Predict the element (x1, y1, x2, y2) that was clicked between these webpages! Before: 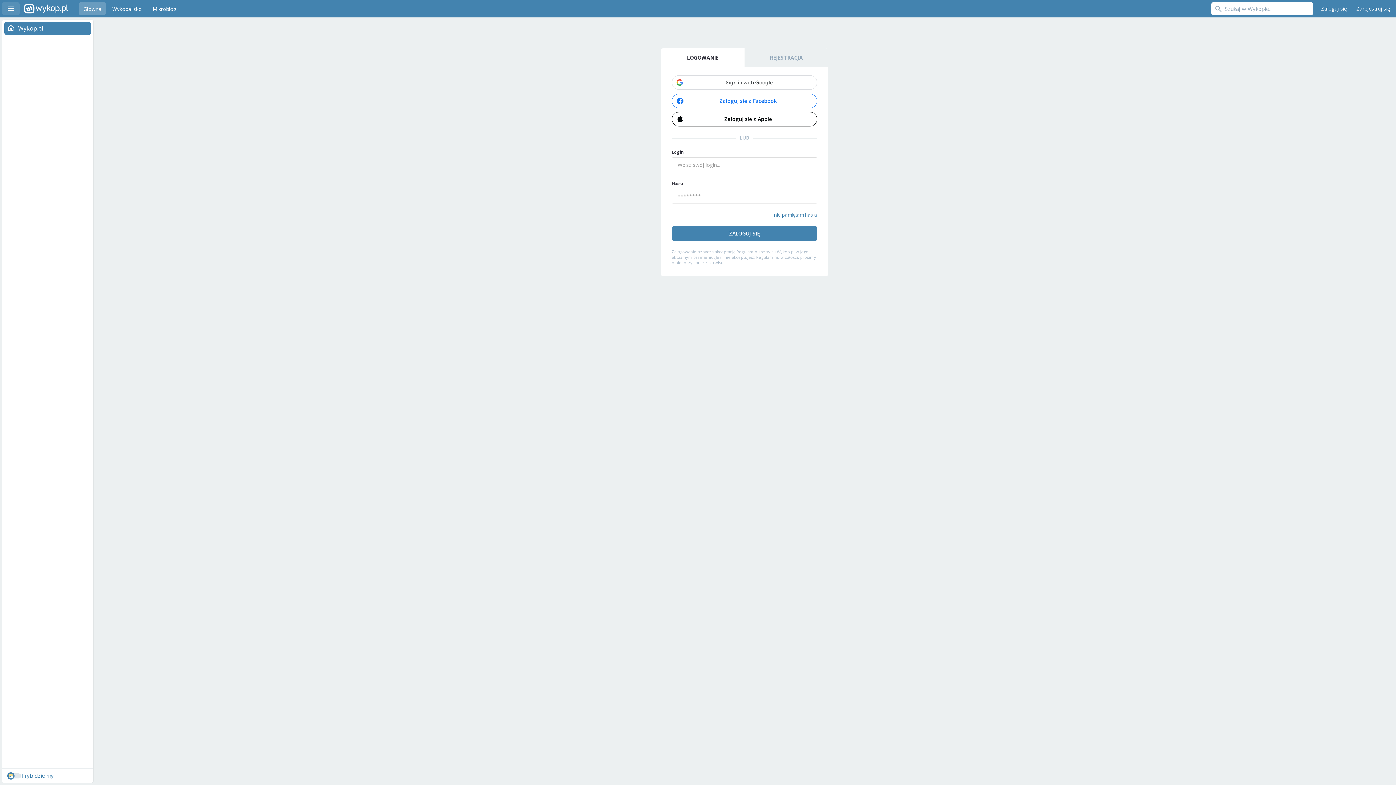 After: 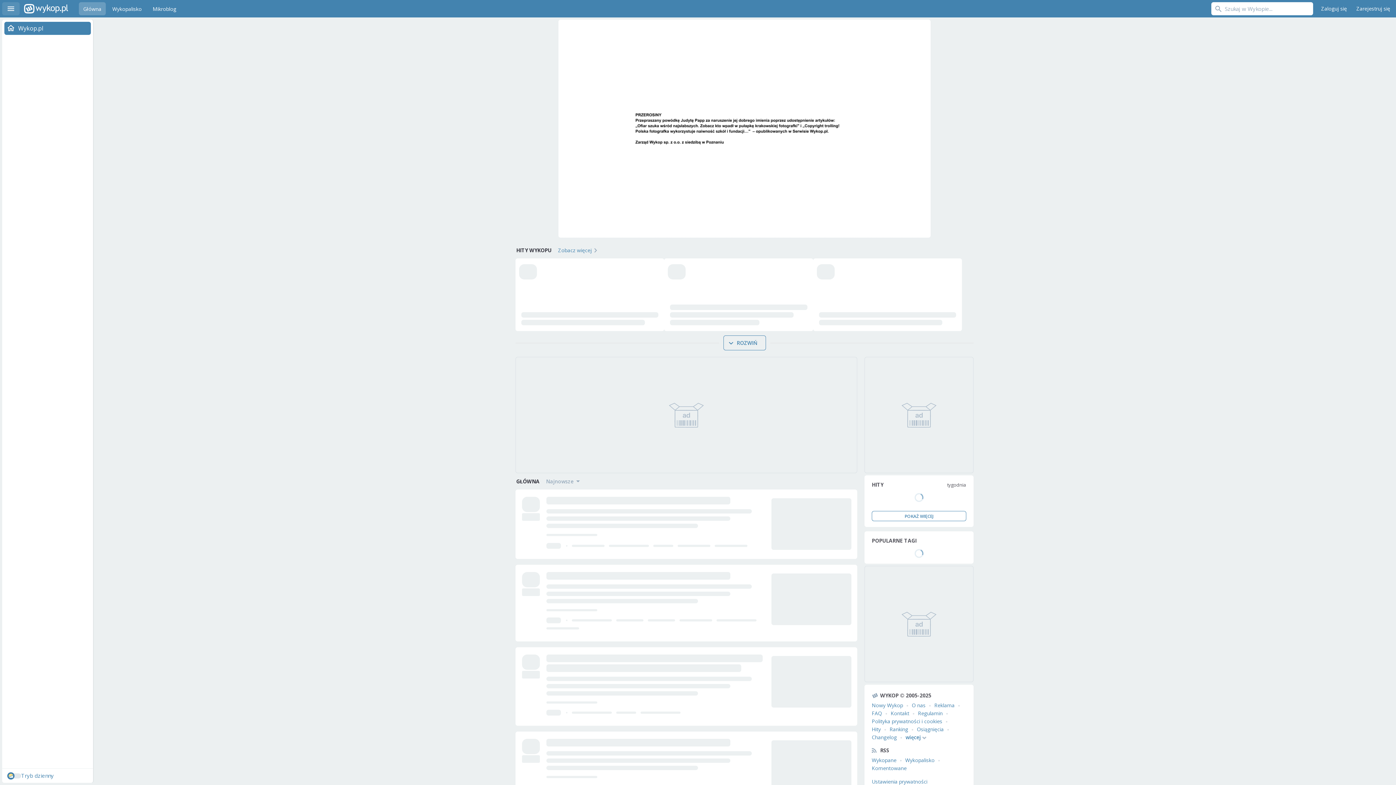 Action: label: Wykop.pl bbox: (24, 0, 34, 17)